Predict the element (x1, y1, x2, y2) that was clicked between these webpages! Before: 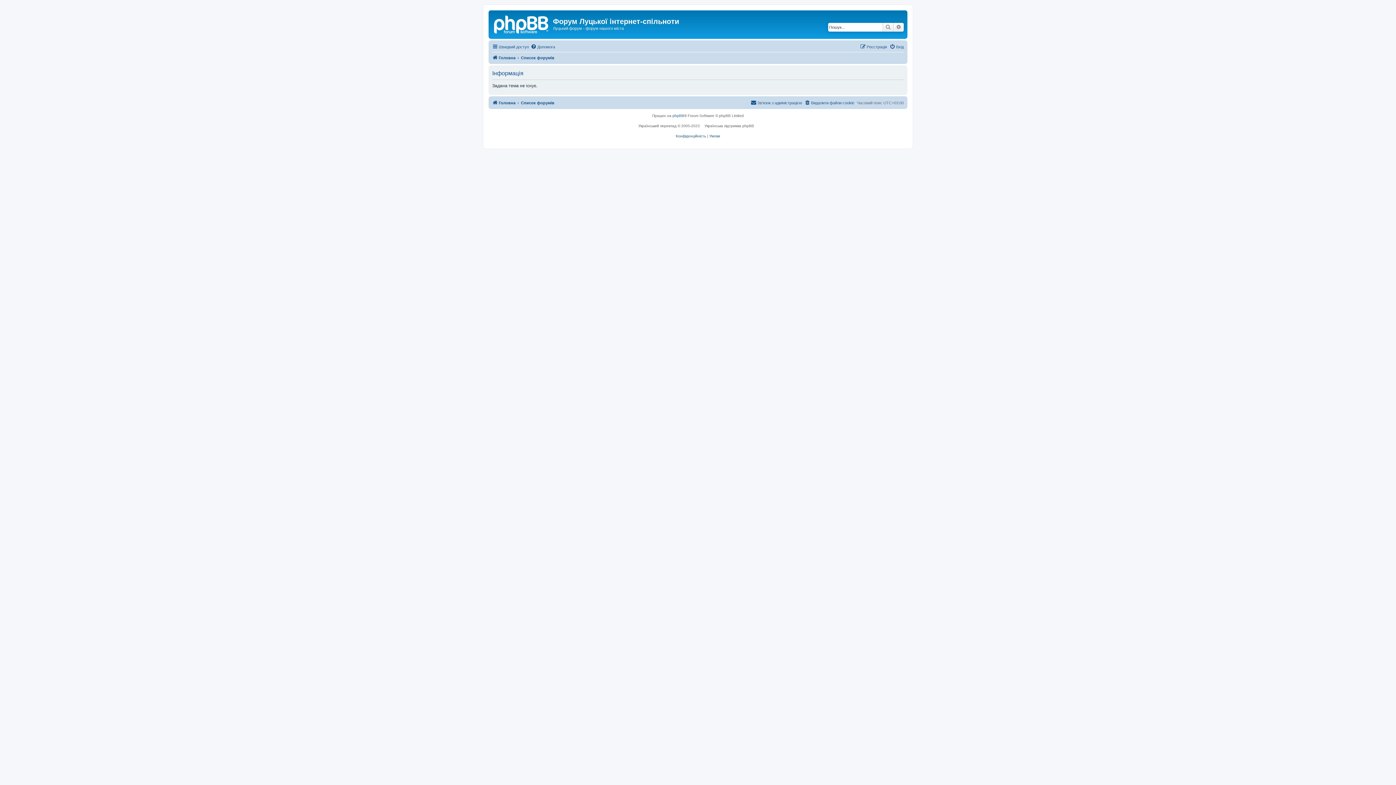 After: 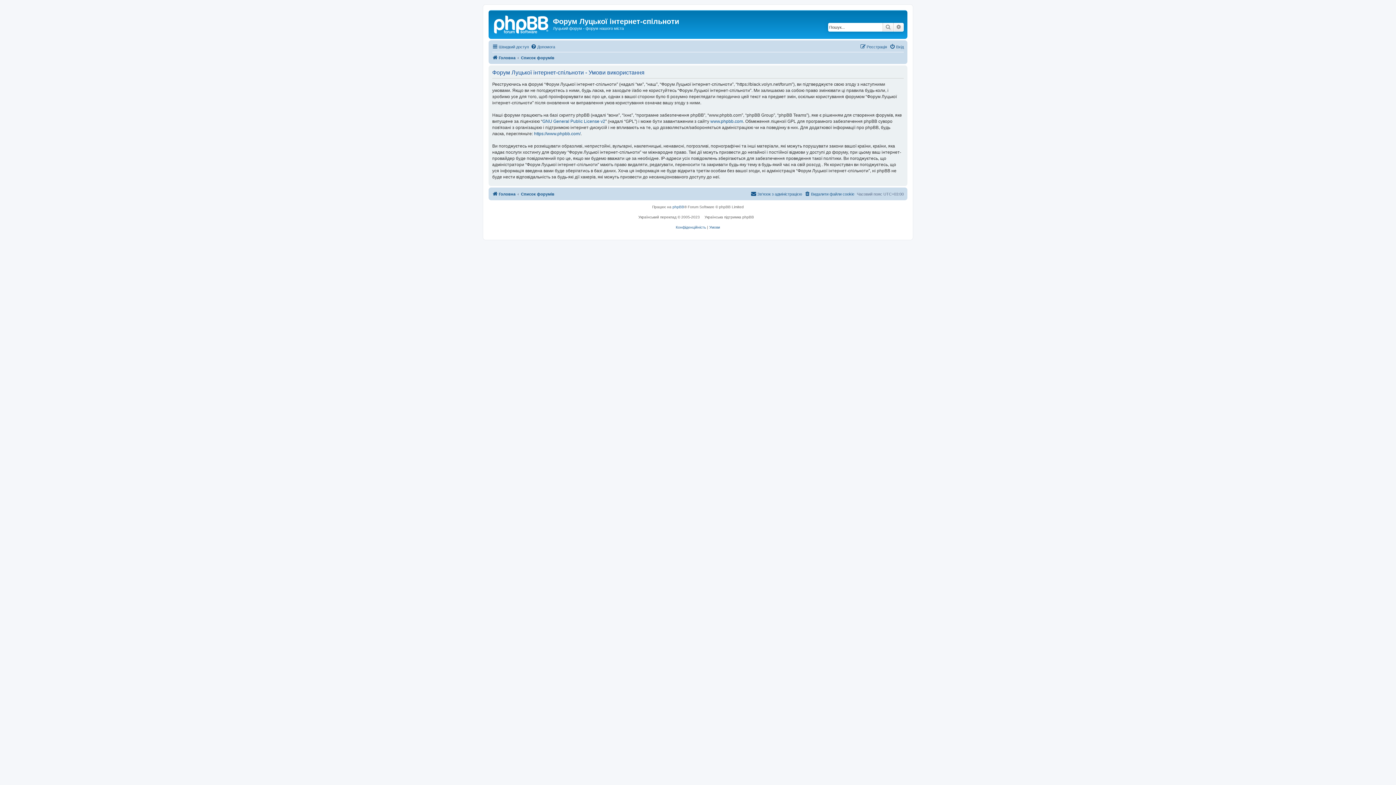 Action: bbox: (709, 132, 720, 139) label: Умови